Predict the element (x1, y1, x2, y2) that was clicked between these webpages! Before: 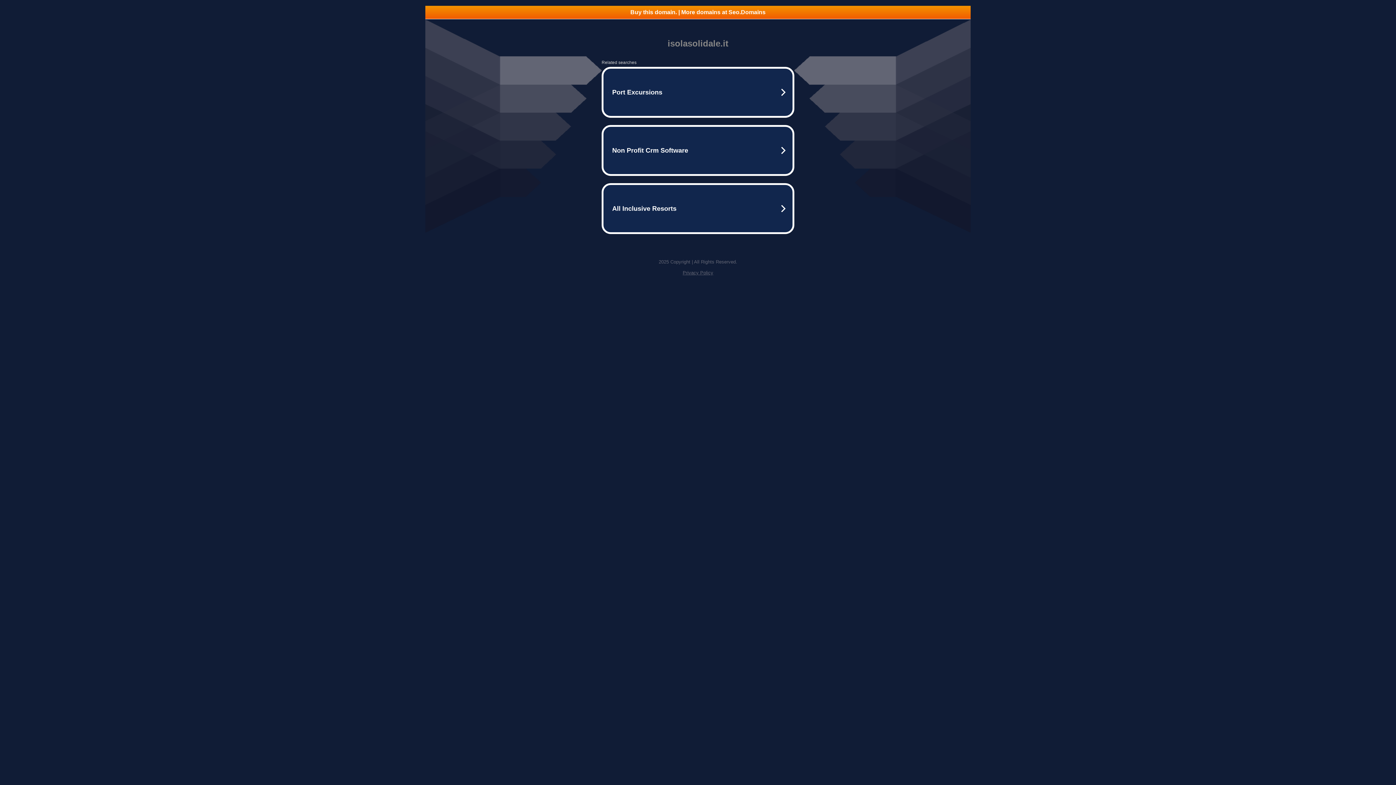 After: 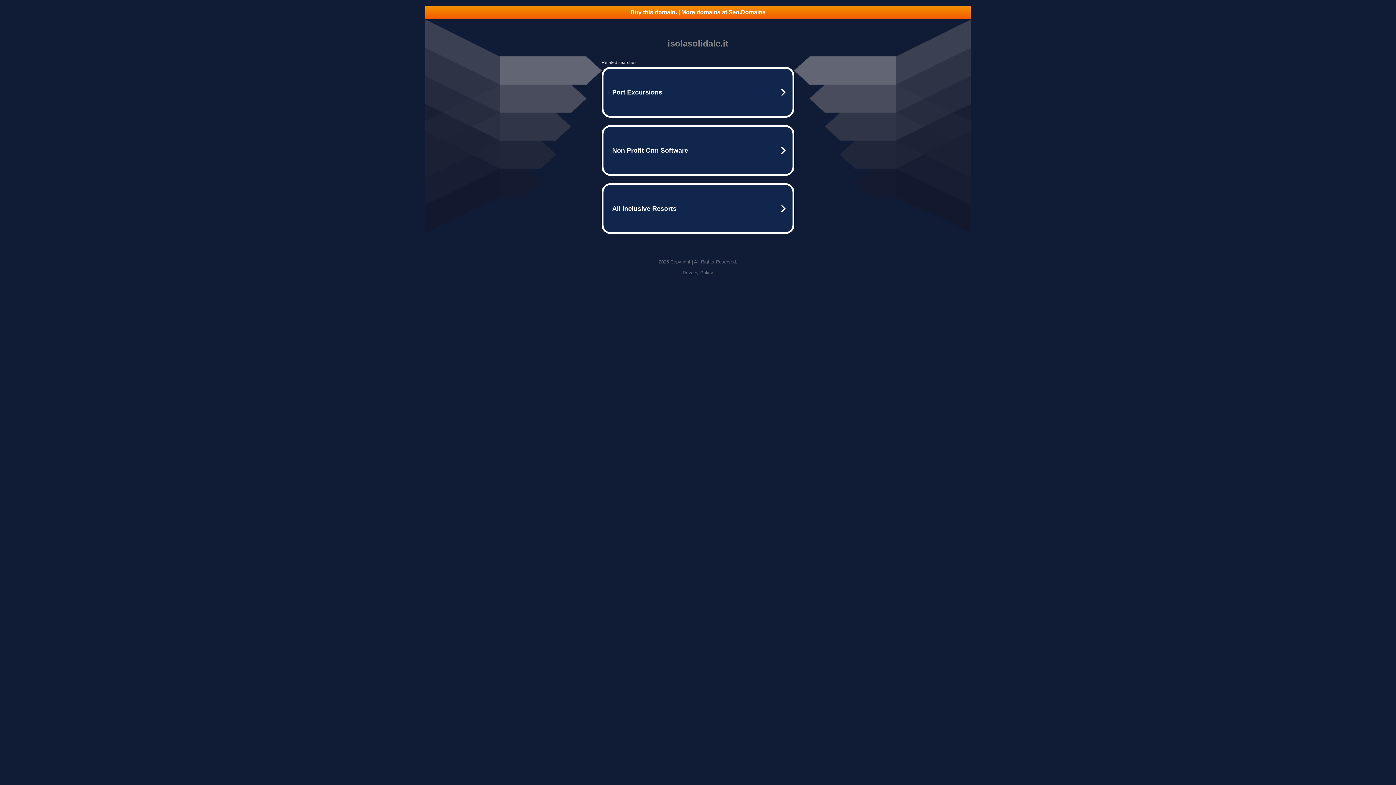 Action: label: Buy this domain. | More domains at Seo.Domains bbox: (425, 5, 970, 18)